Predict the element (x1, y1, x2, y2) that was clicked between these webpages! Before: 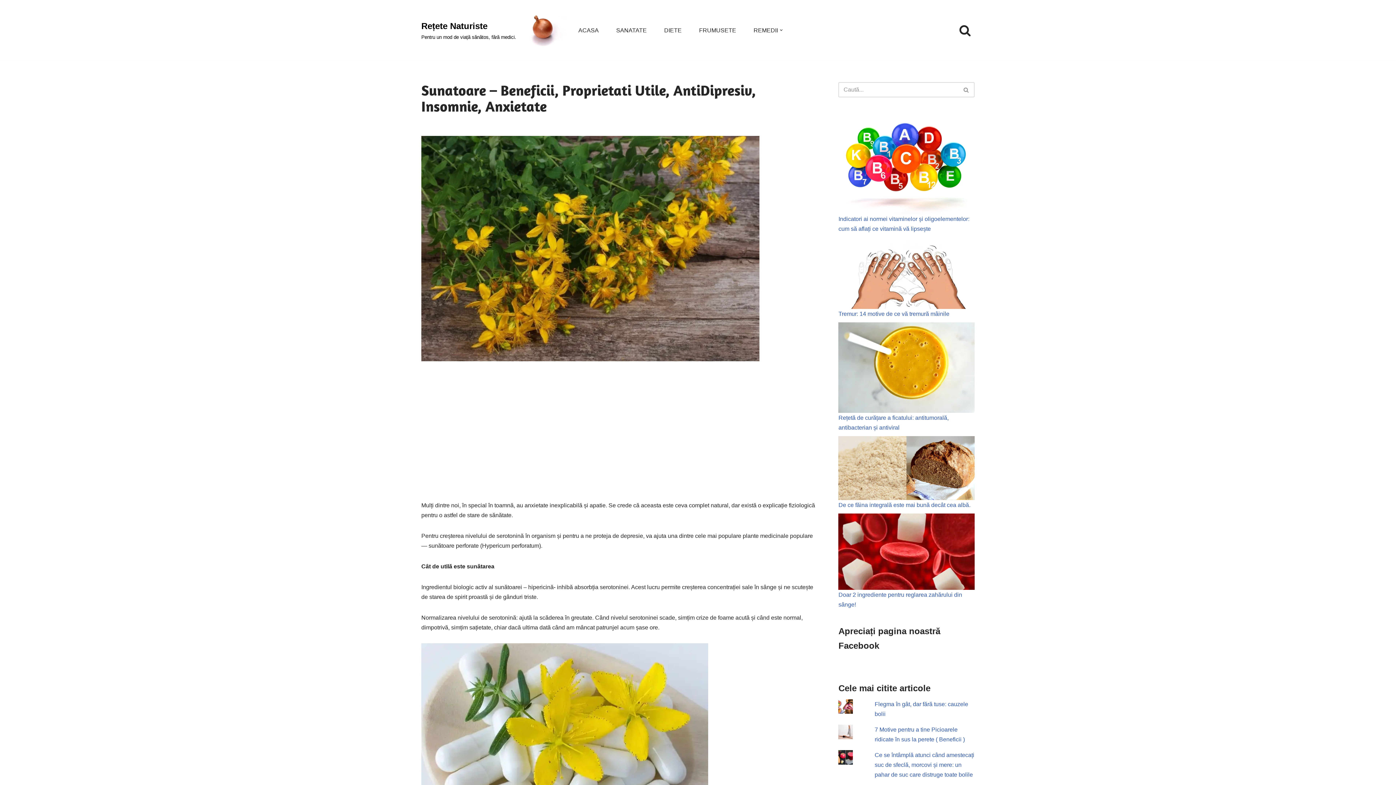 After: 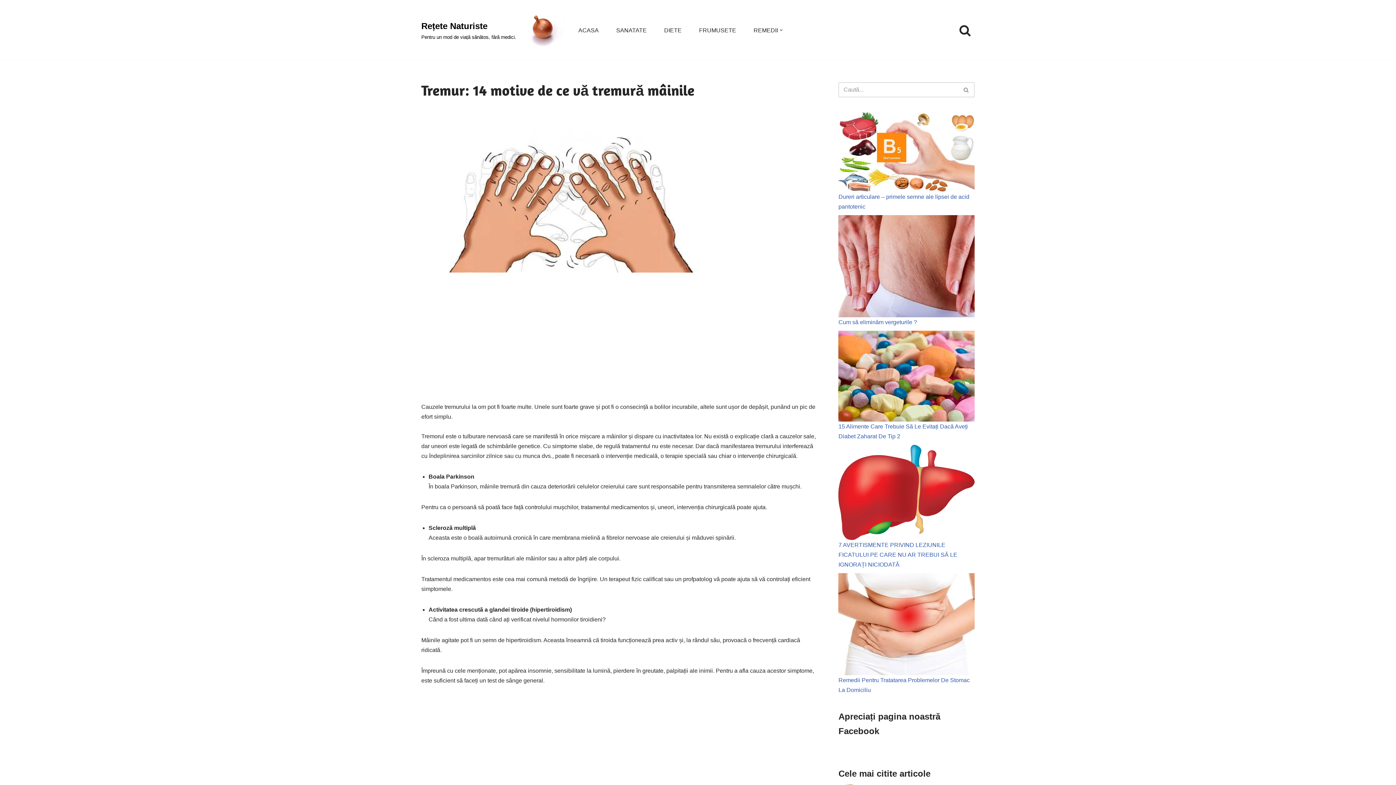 Action: bbox: (838, 237, 974, 308)